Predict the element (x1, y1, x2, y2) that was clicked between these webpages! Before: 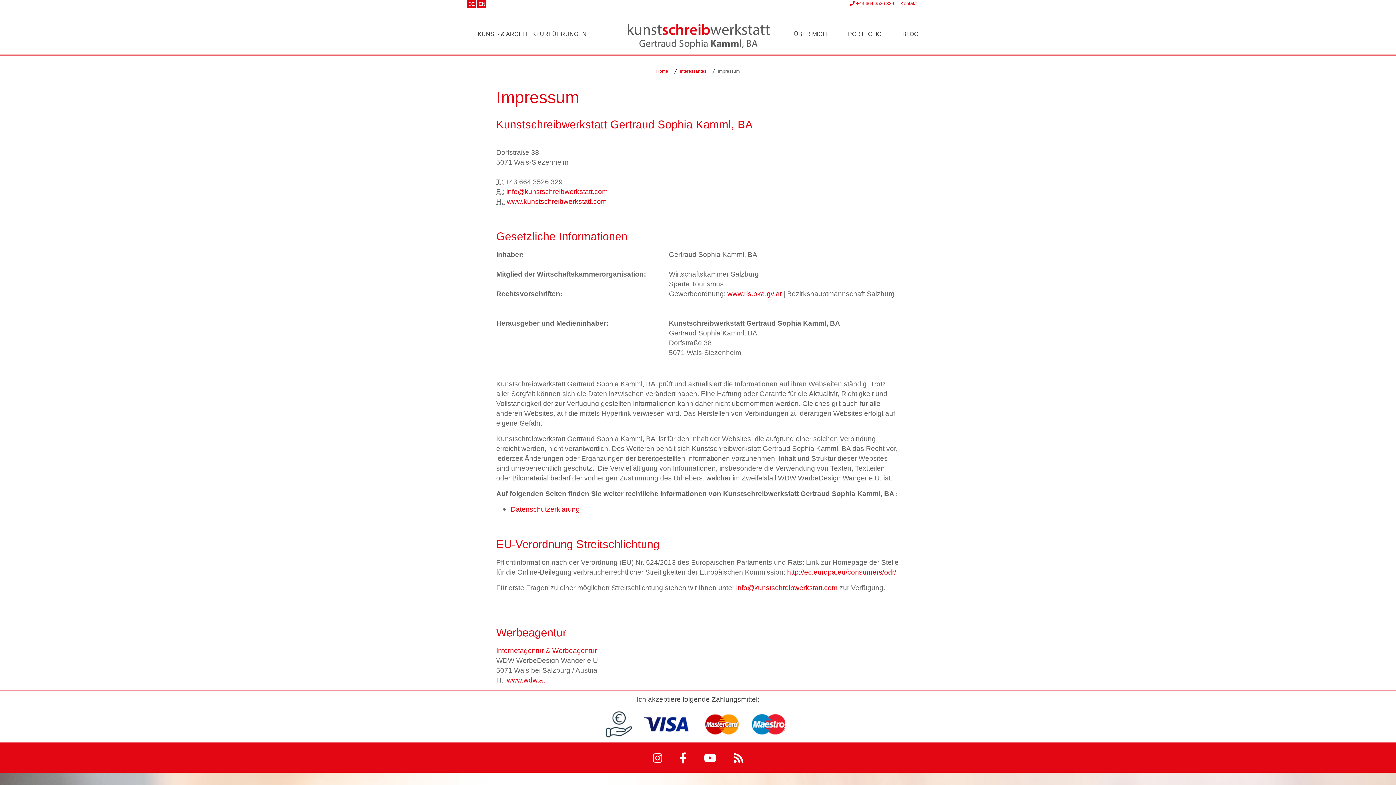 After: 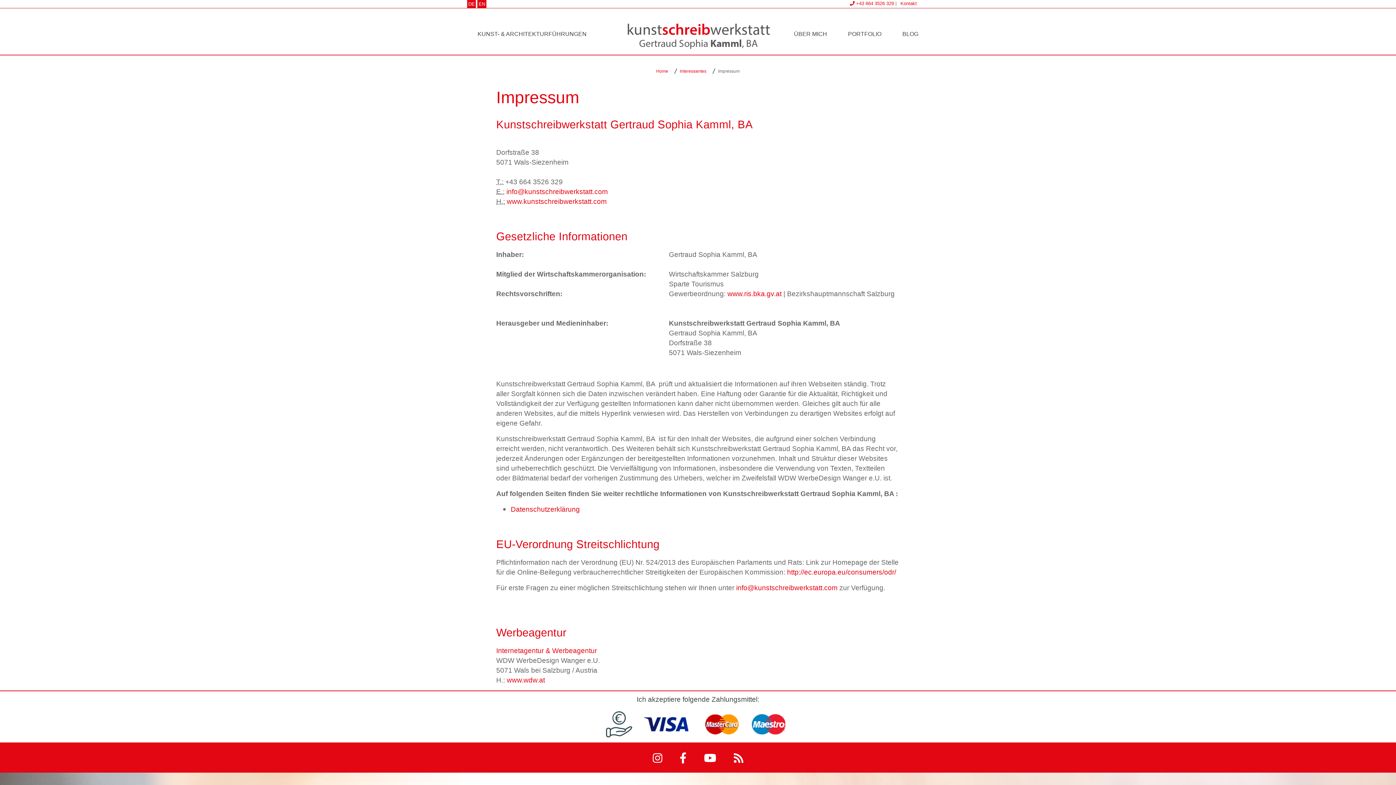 Action: bbox: (726, 749, 750, 765)